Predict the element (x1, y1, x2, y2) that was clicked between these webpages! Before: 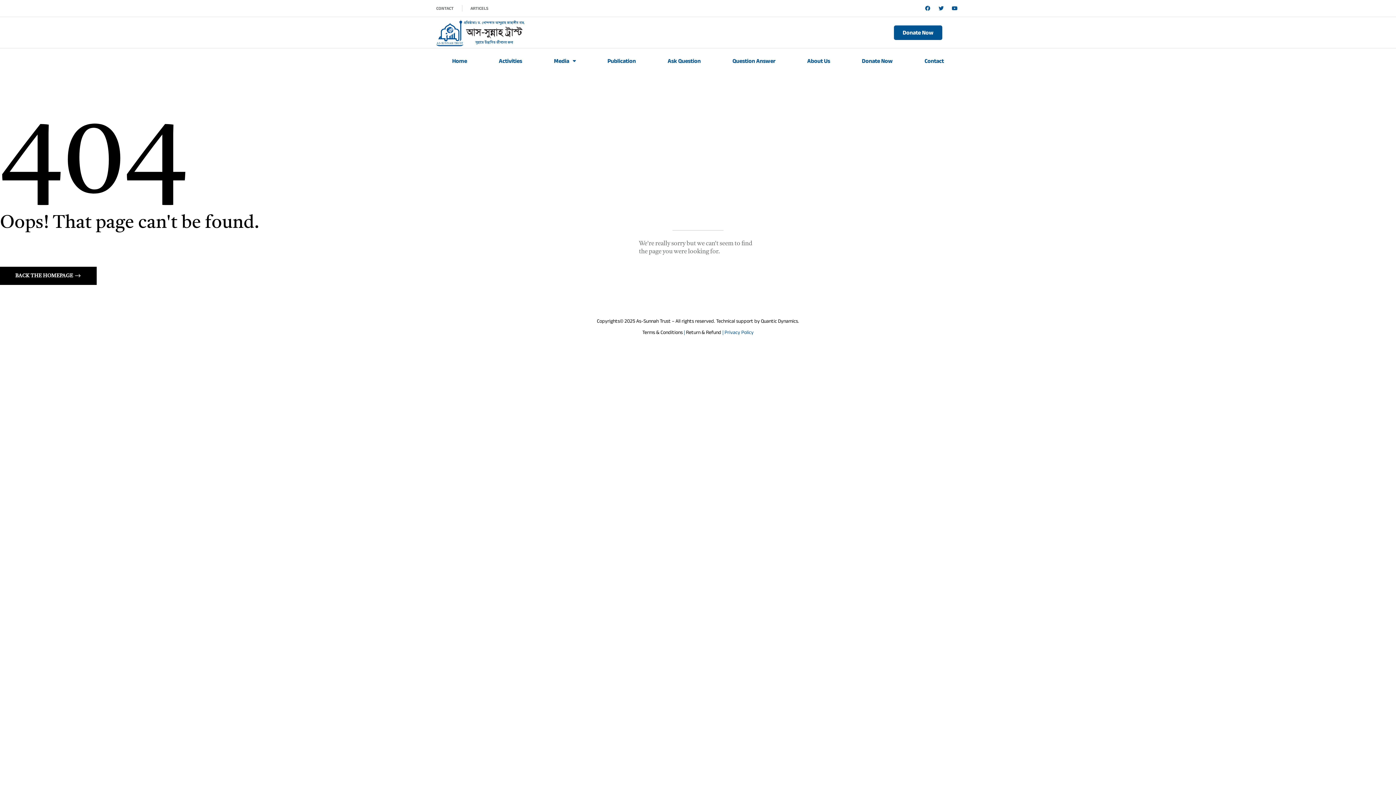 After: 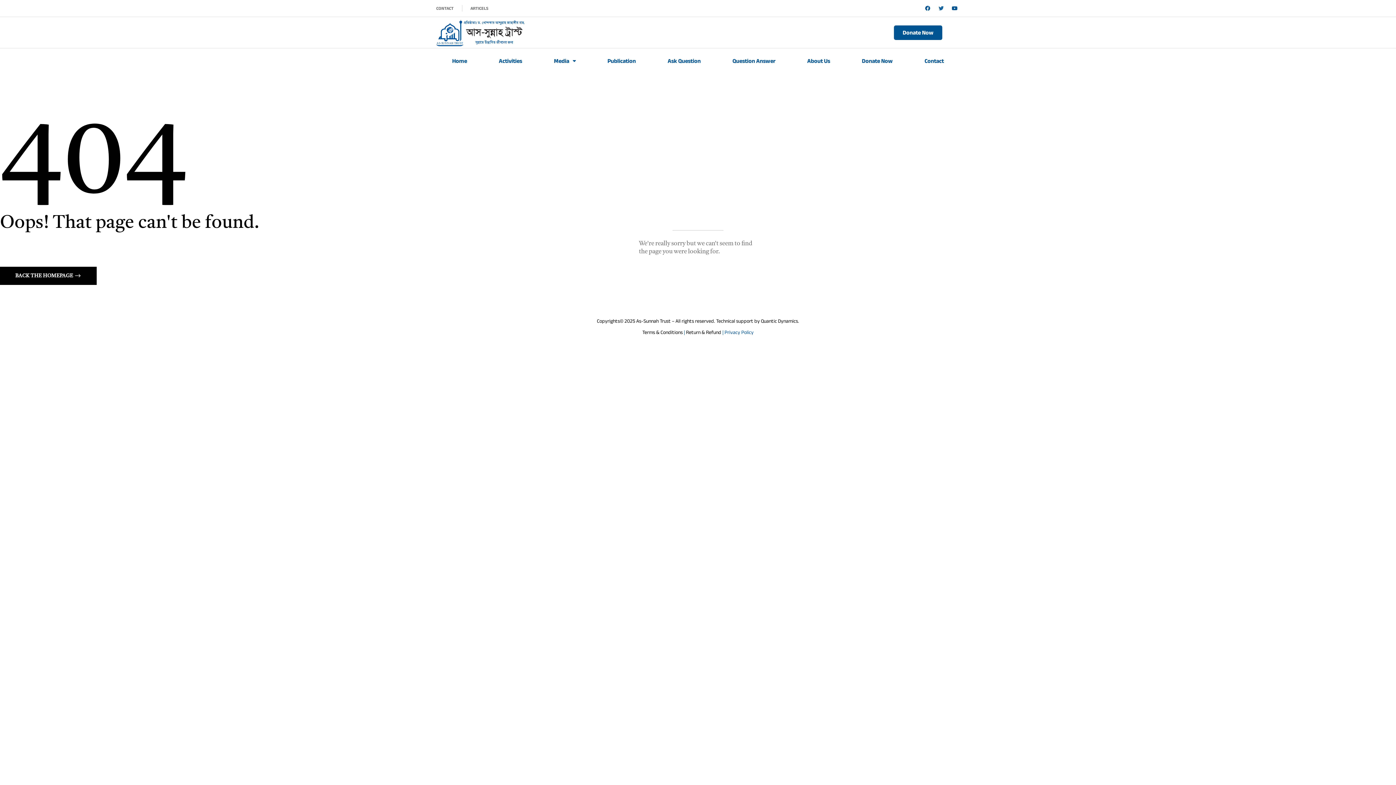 Action: label: Twitter bbox: (936, 3, 946, 13)